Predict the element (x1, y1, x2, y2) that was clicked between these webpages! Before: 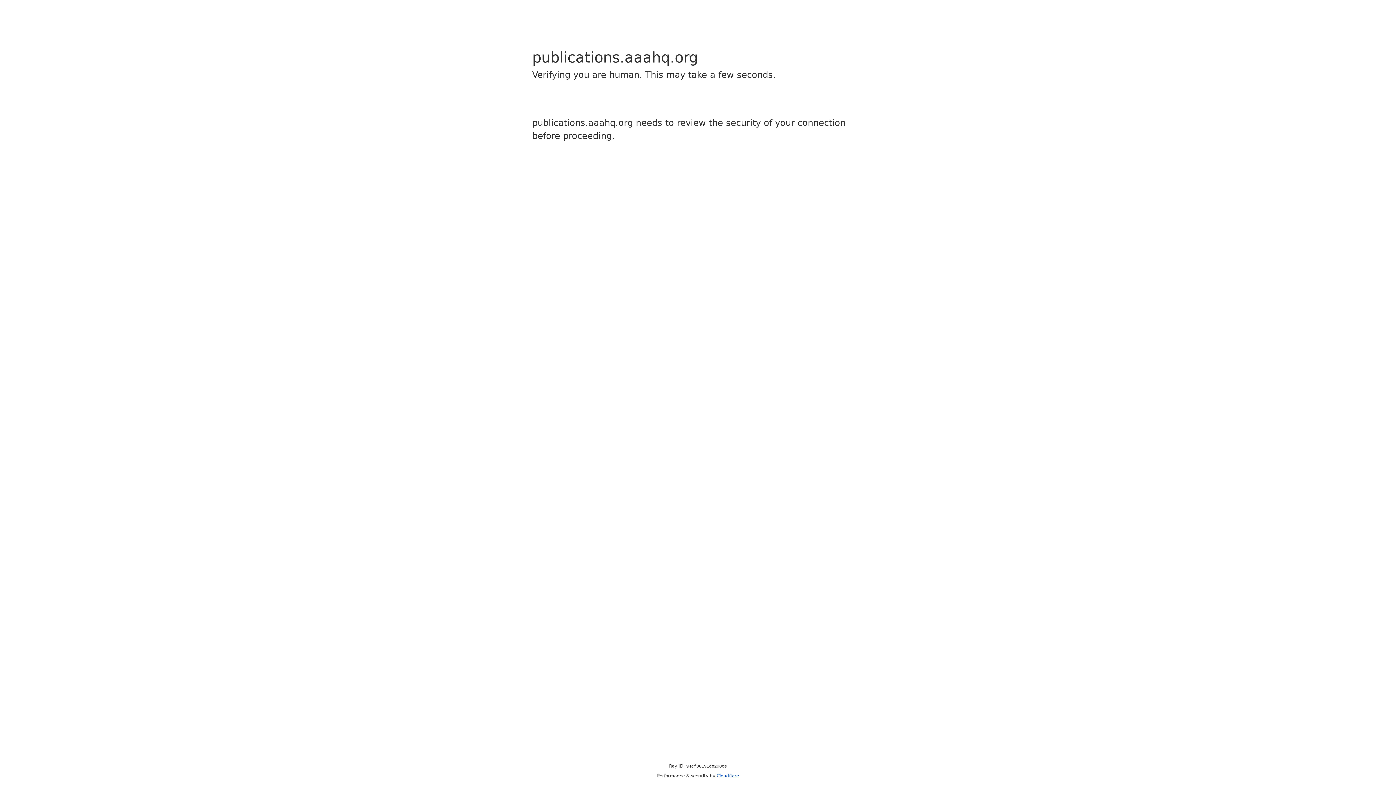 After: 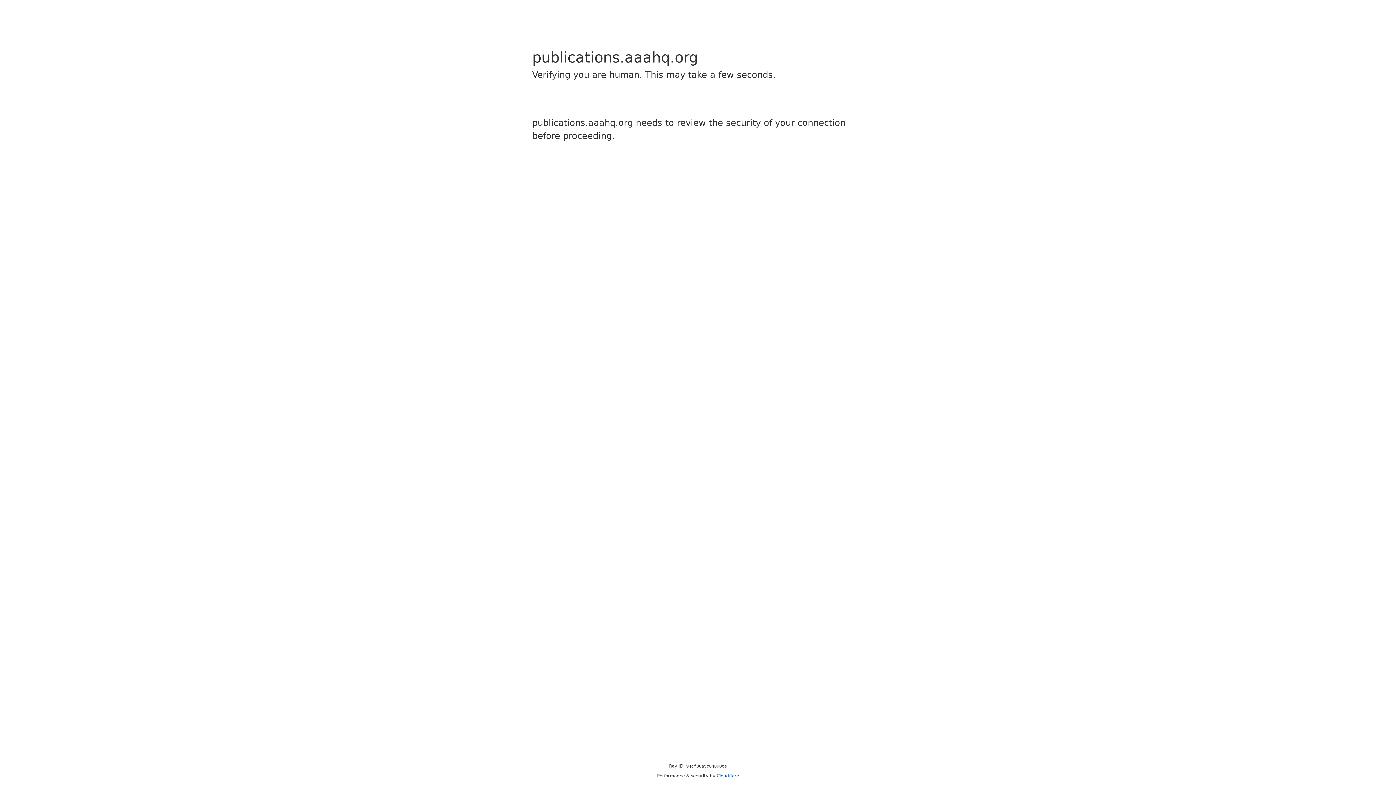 Action: bbox: (716, 773, 739, 778) label: Cloudflare